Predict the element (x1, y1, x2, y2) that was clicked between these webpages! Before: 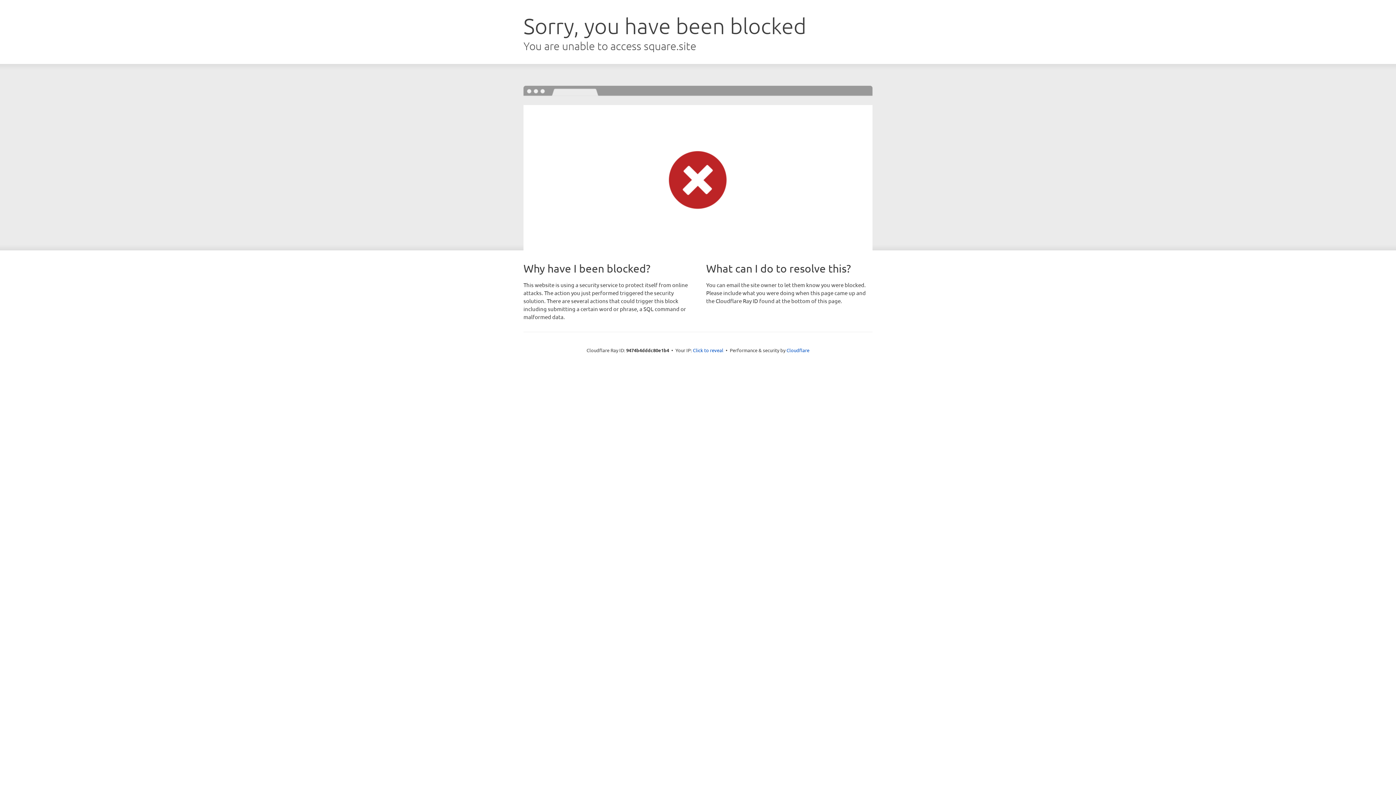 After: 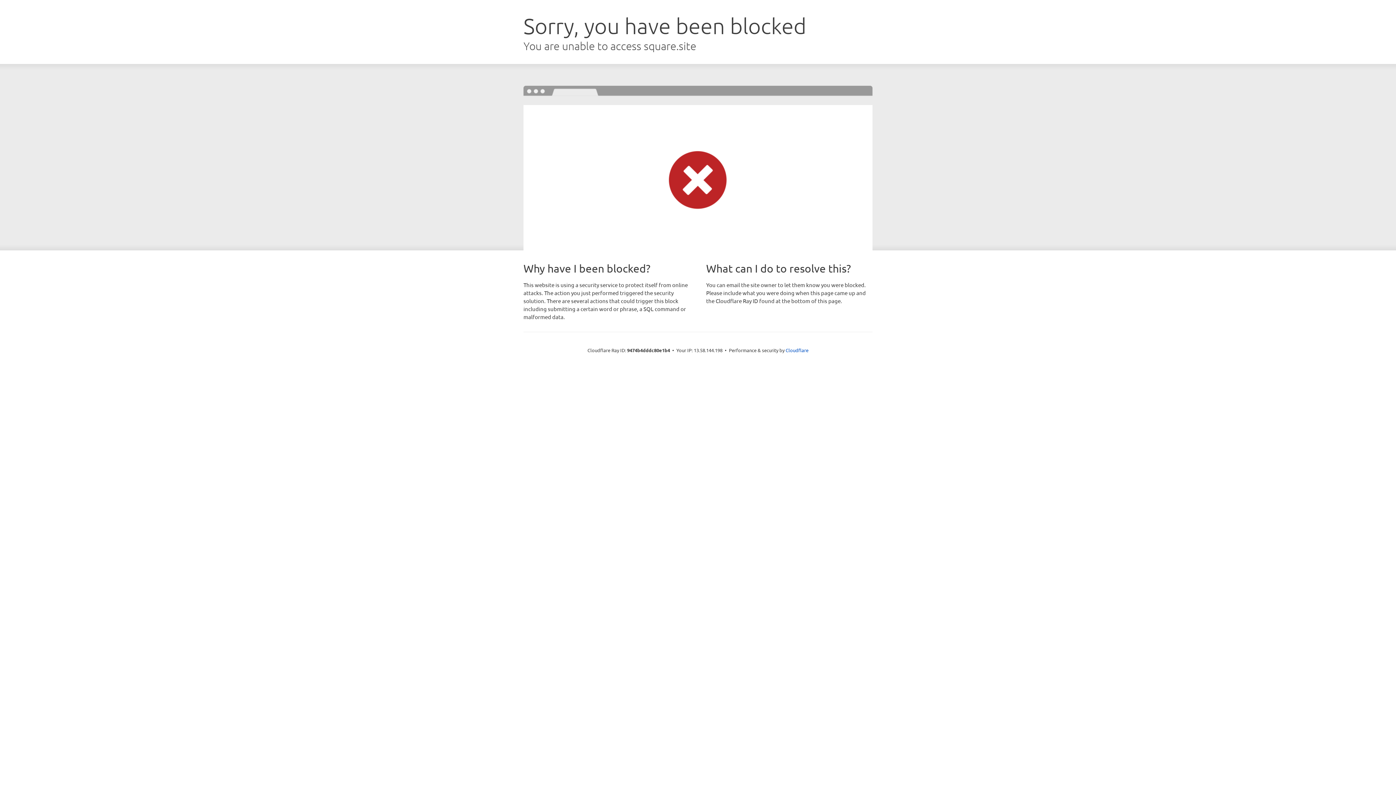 Action: bbox: (693, 346, 723, 353) label: Click to reveal